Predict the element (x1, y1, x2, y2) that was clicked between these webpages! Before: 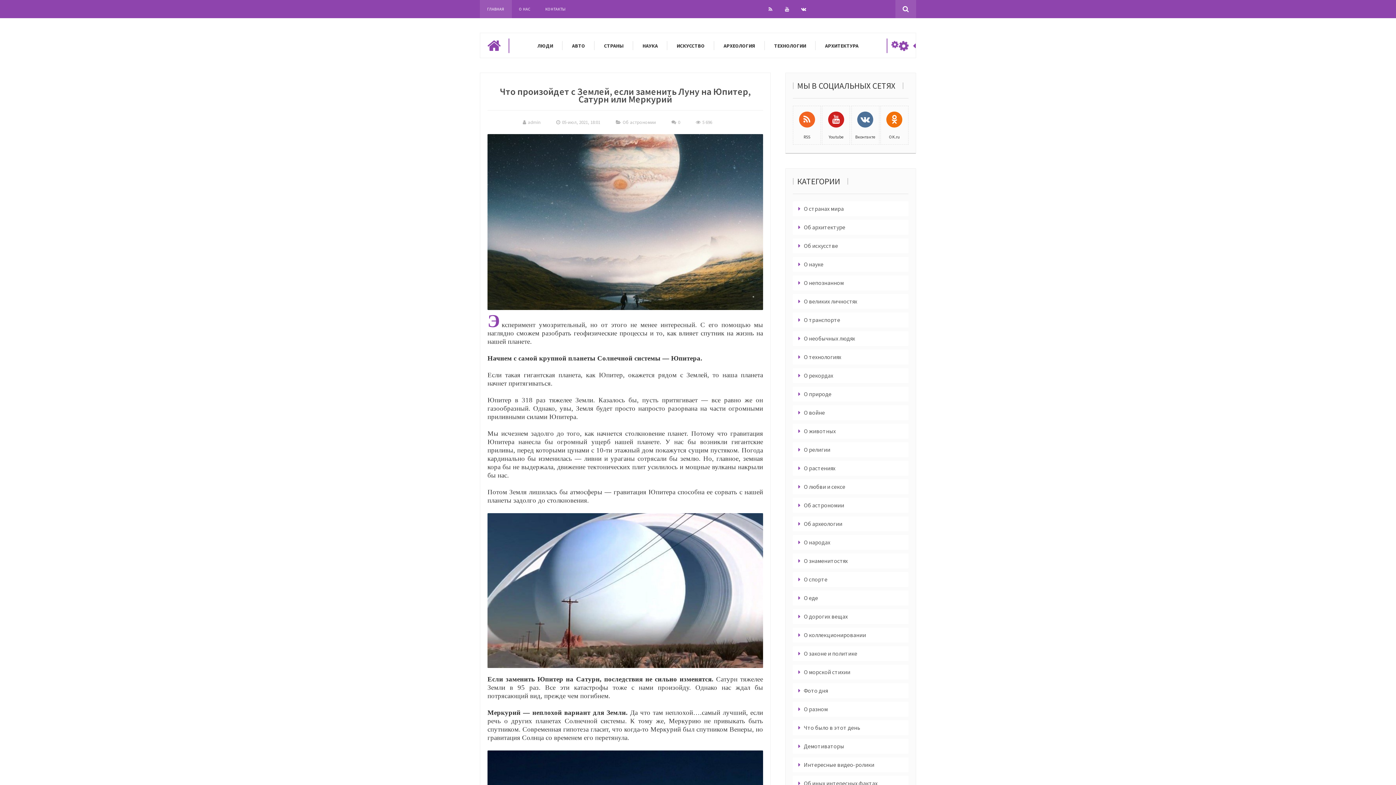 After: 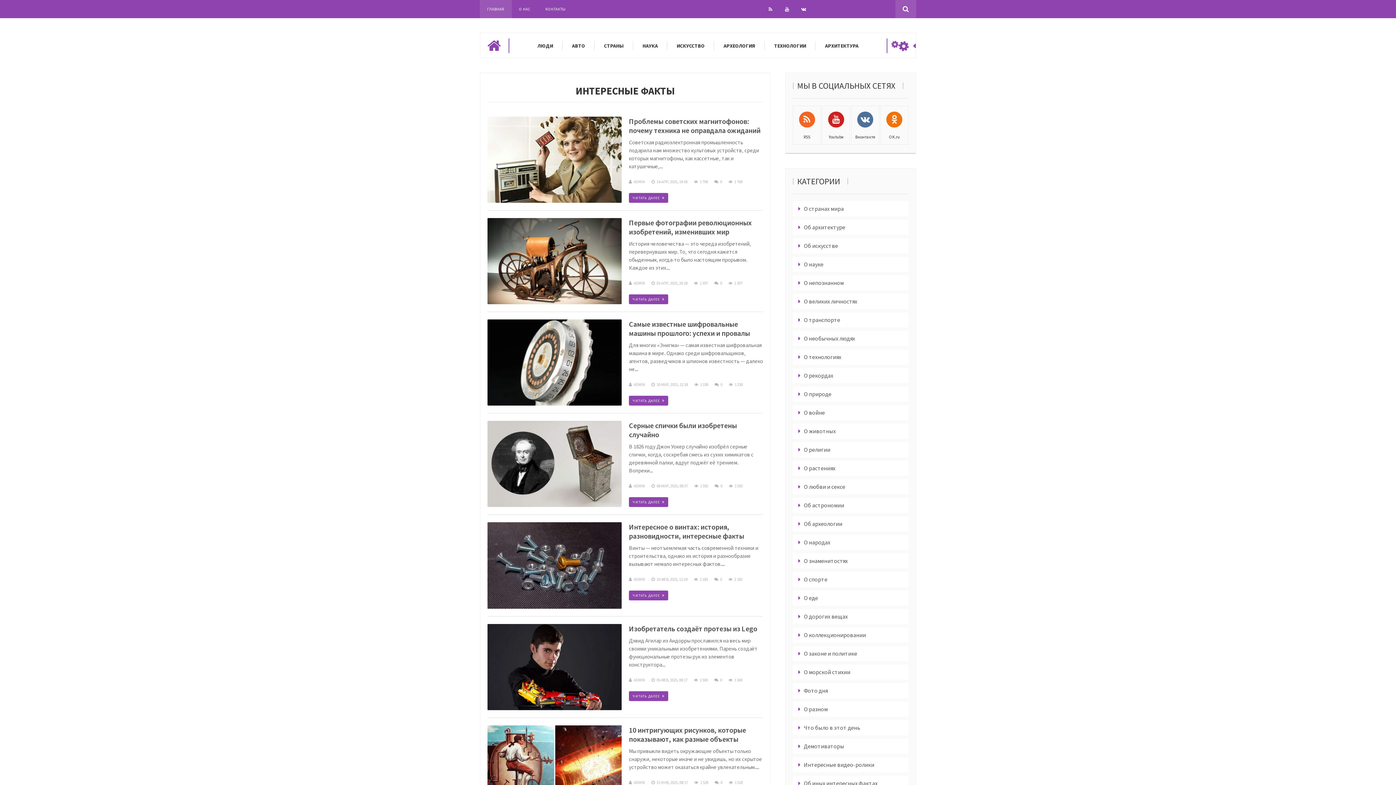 Action: bbox: (765, 33, 815, 58) label: ТЕХНОЛОГИИ